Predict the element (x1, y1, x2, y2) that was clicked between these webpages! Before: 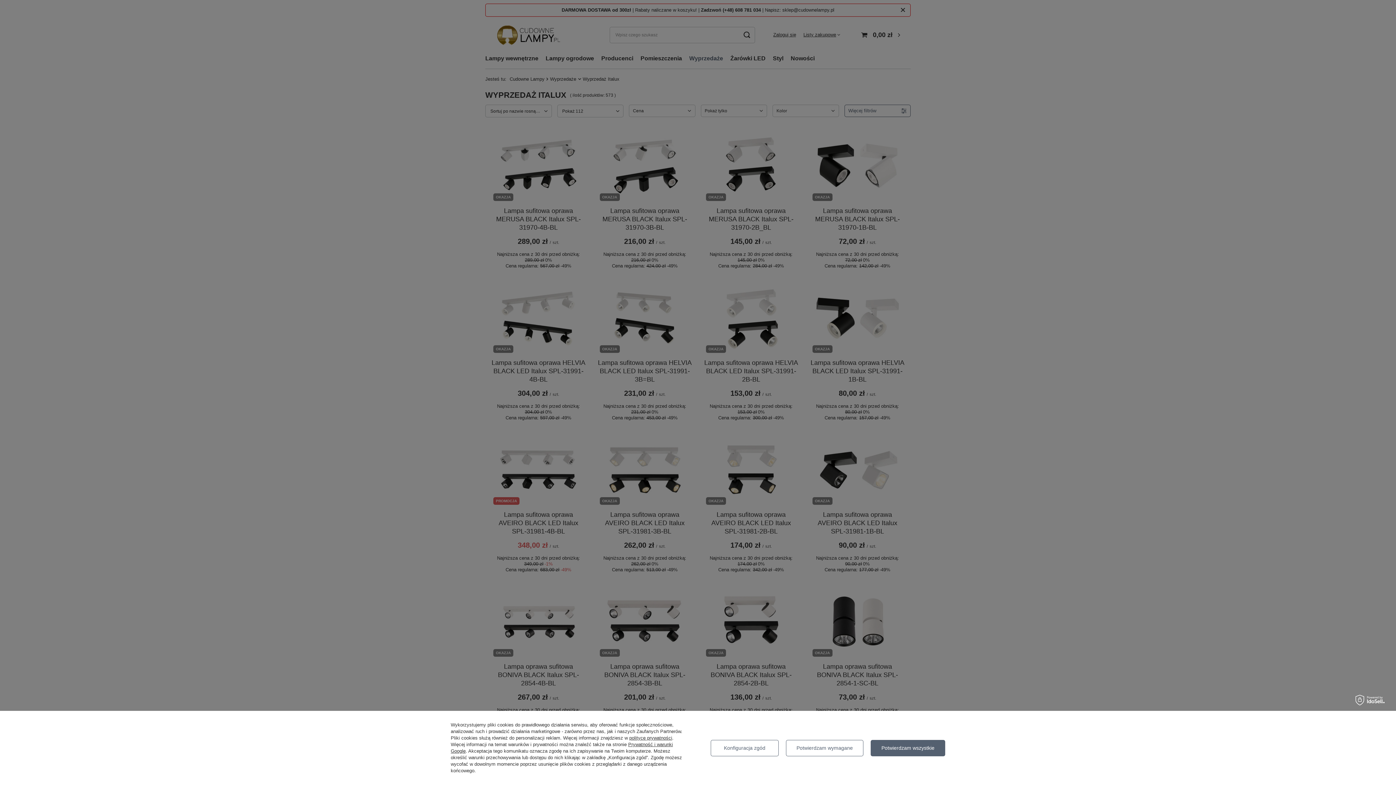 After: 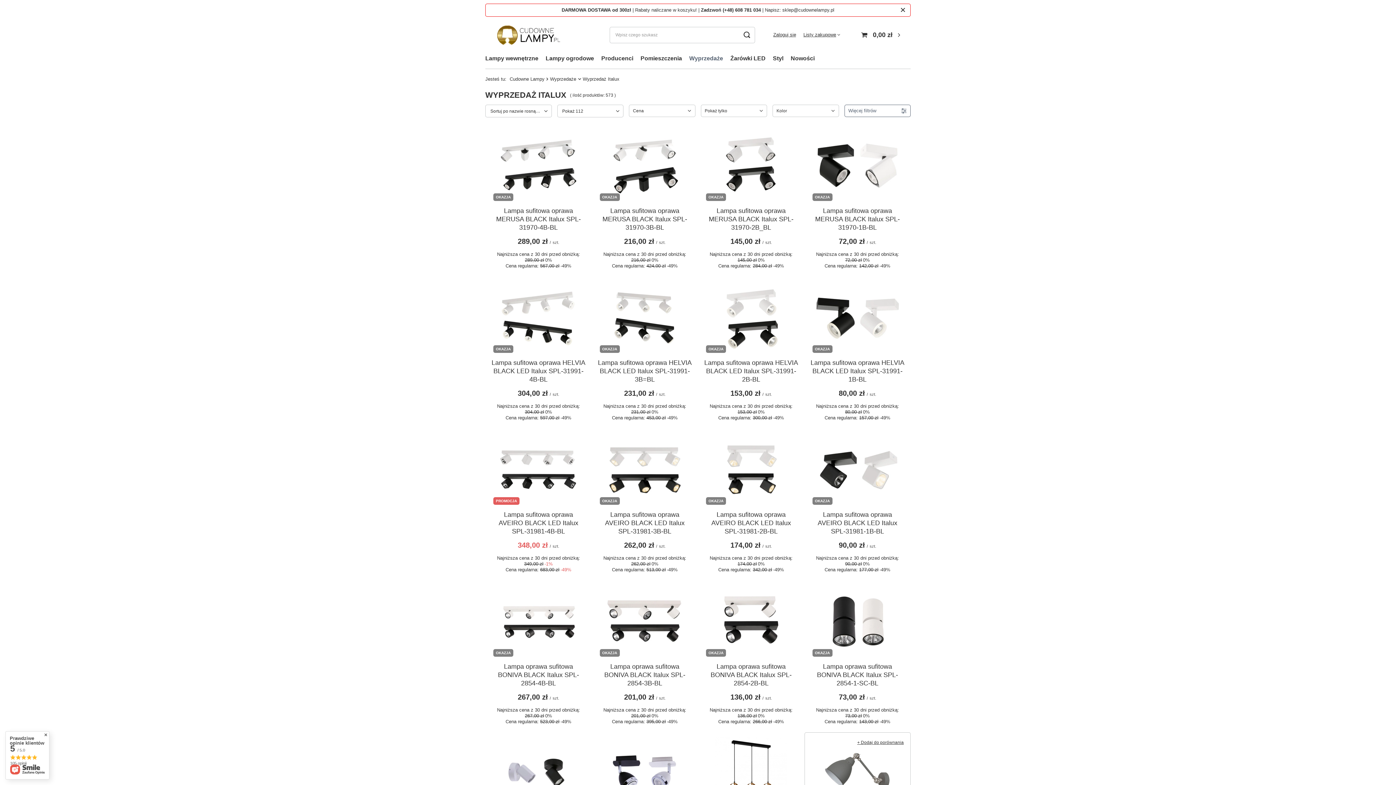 Action: bbox: (871, 740, 945, 756) label: Potwierdzam wszystkie